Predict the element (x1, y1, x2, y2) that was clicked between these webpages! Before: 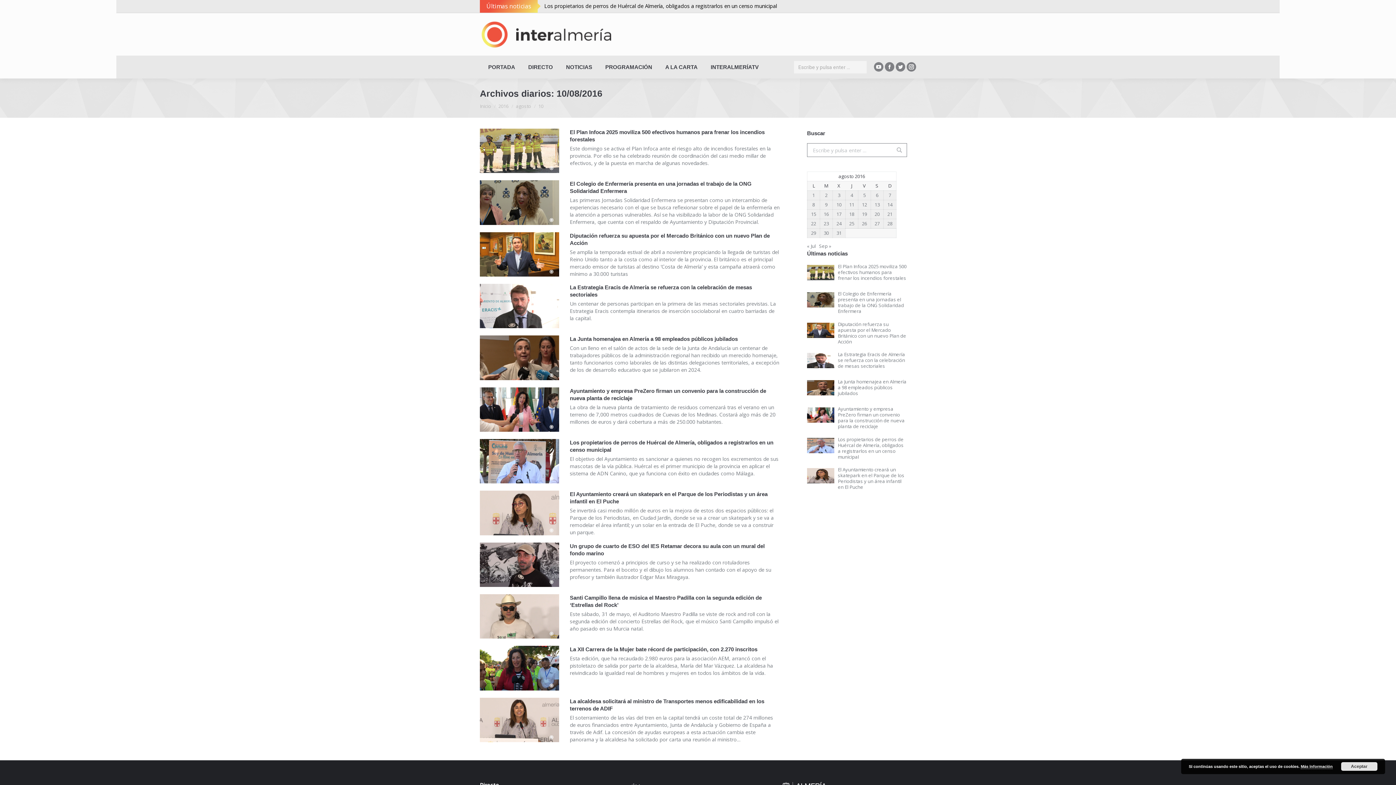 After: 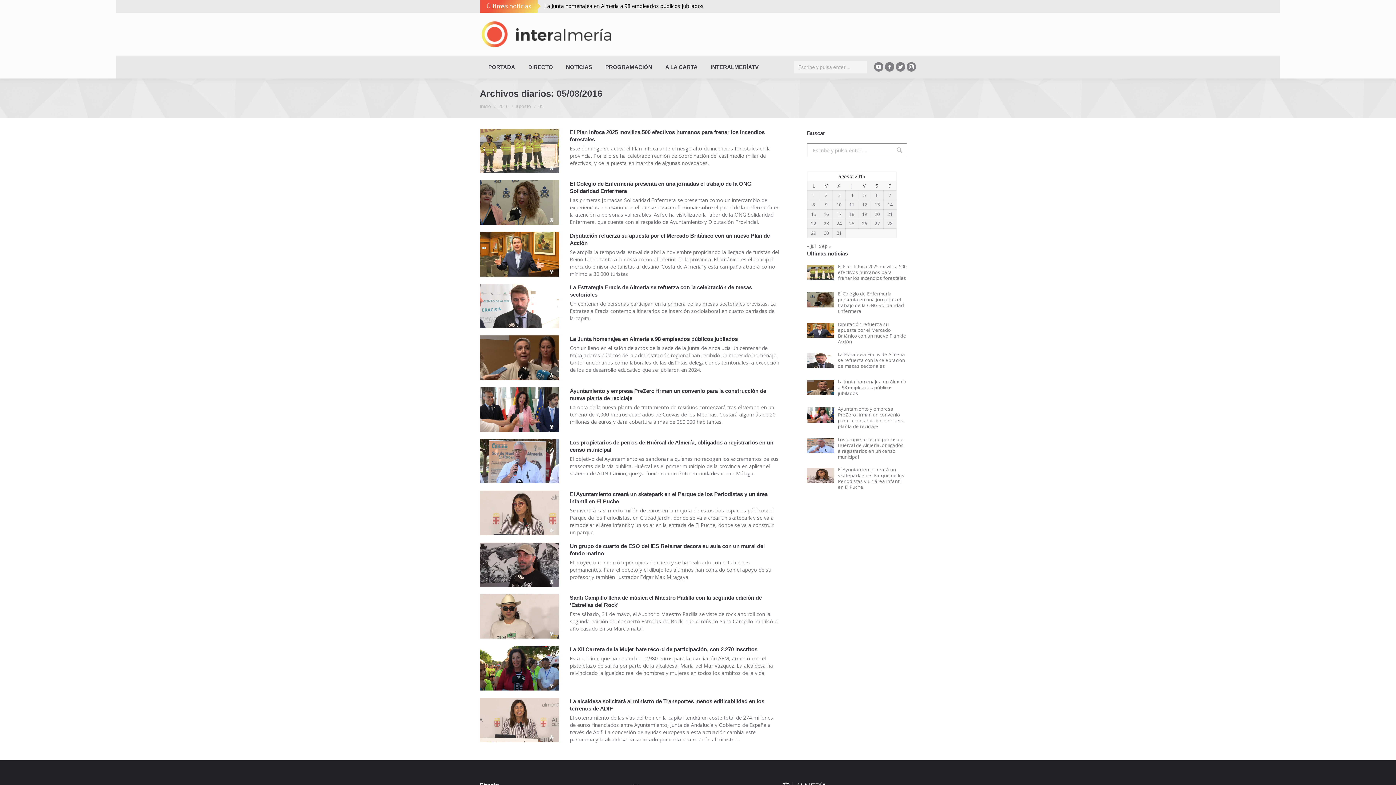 Action: label: Entradas publicadas el 5 de August de 2016 bbox: (858, 191, 870, 198)